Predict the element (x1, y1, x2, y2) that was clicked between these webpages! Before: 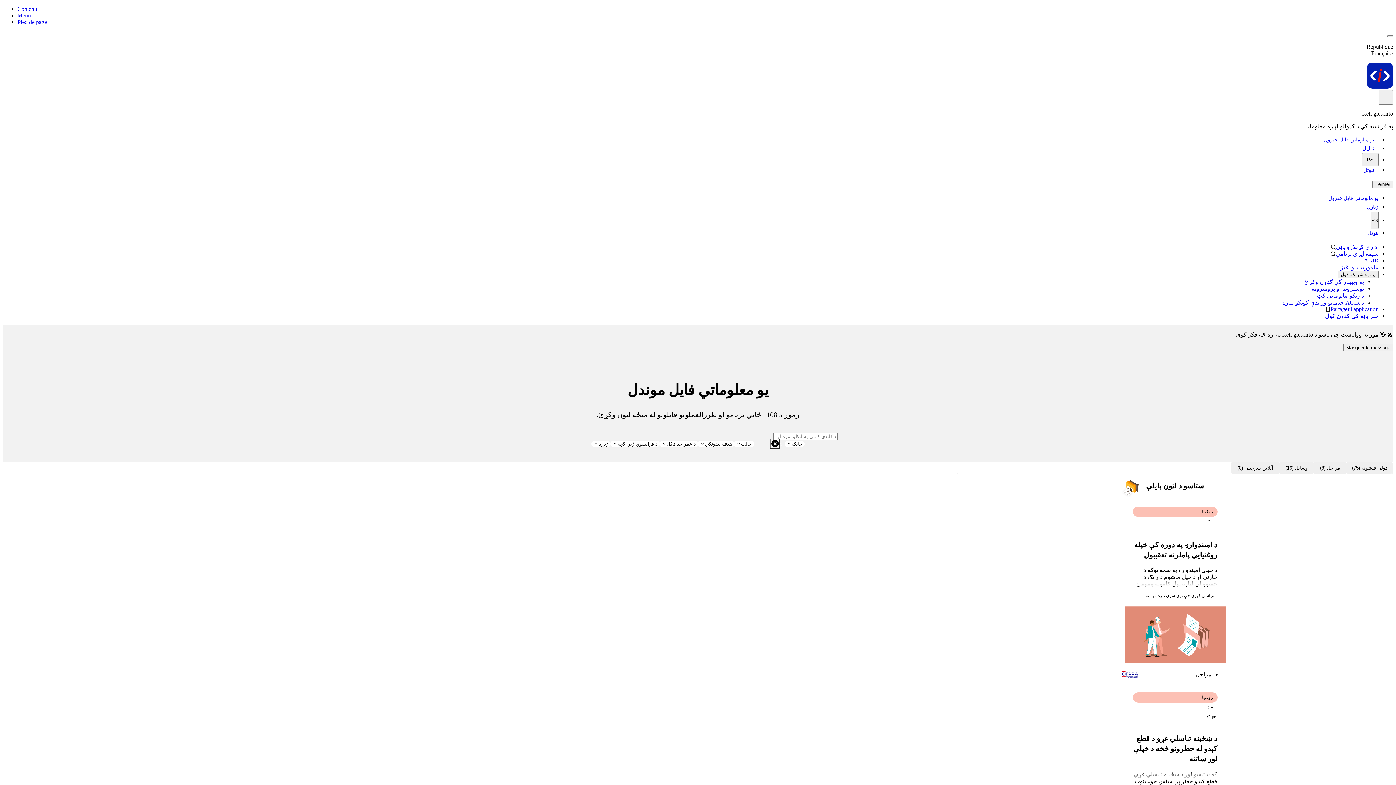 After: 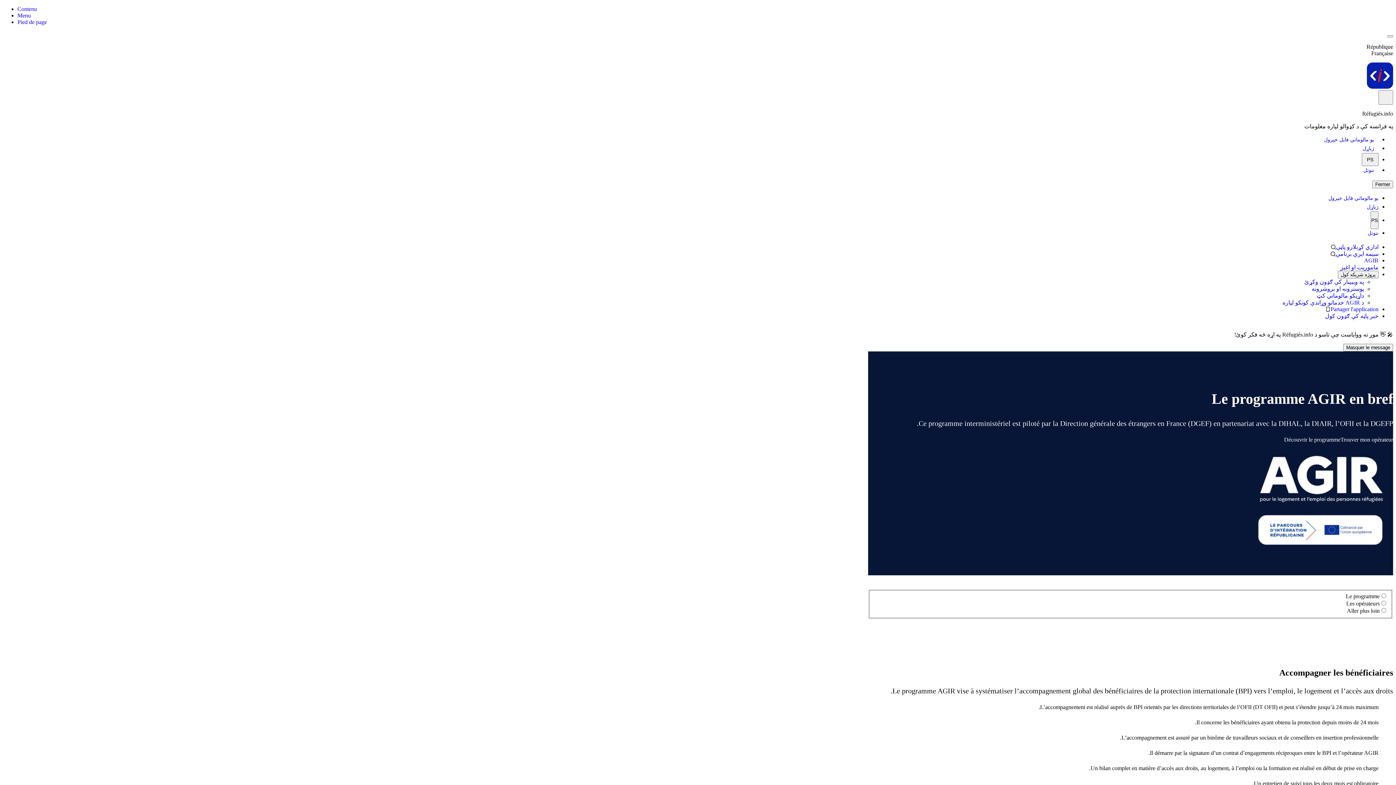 Action: bbox: (1364, 257, 1378, 263) label: AGIR